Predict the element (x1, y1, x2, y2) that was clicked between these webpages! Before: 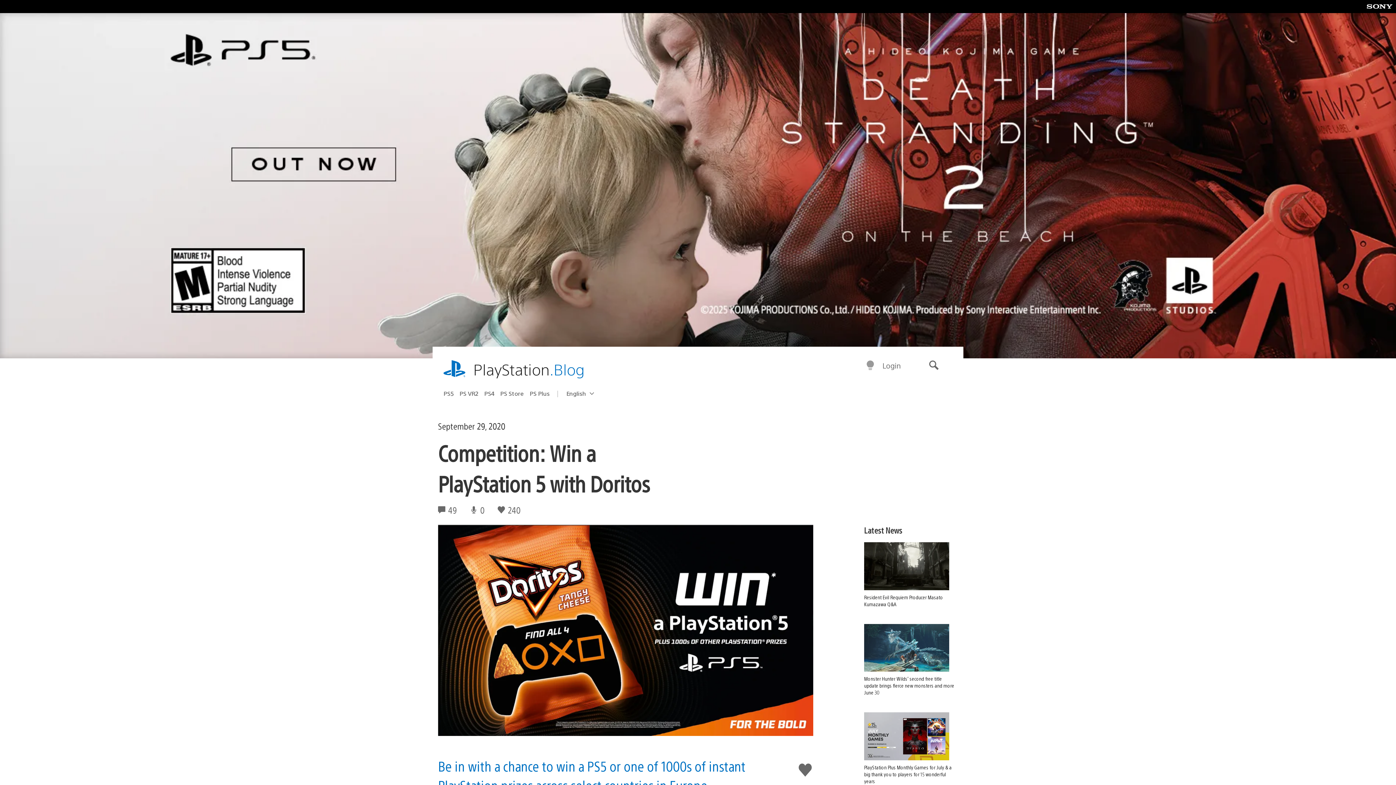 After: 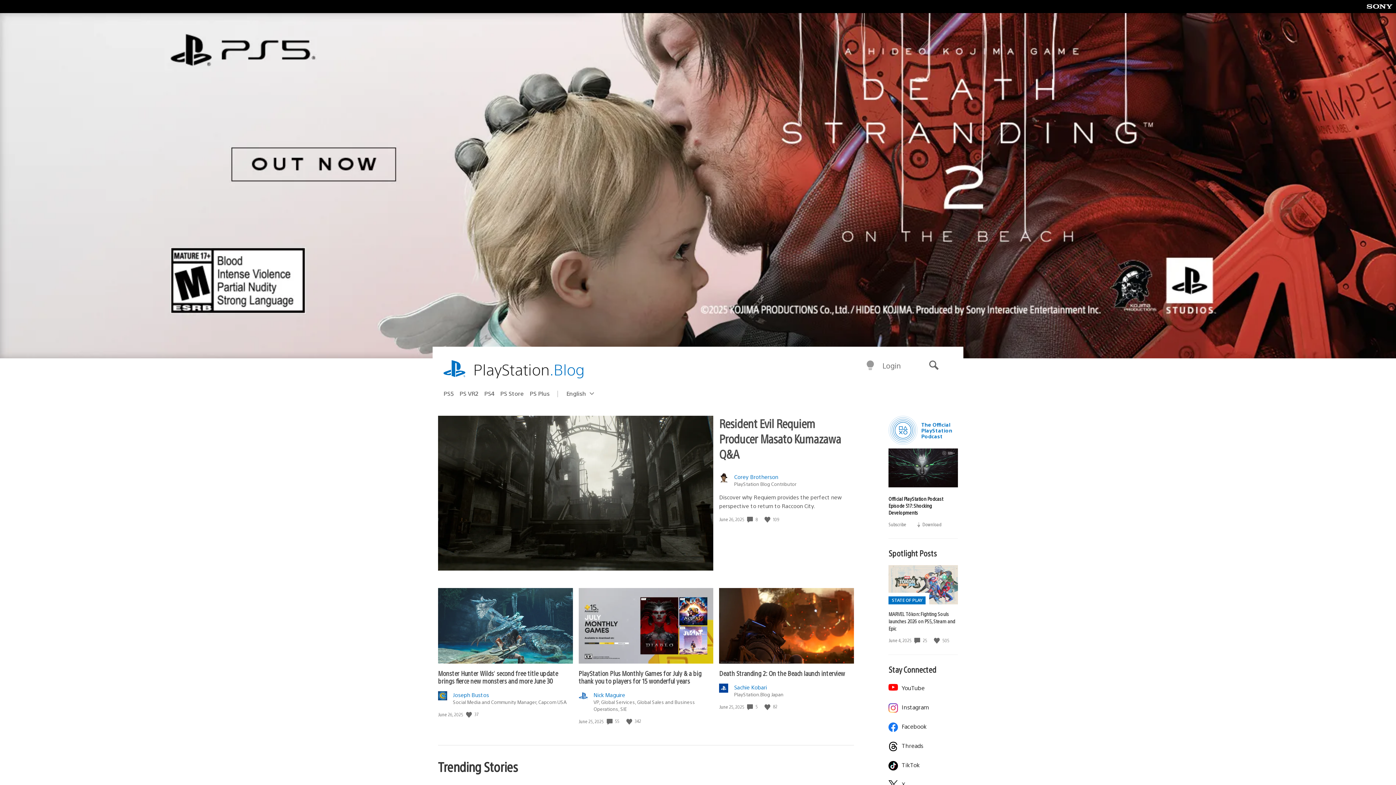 Action: bbox: (473, 359, 584, 380) label: PlayStation.Blog